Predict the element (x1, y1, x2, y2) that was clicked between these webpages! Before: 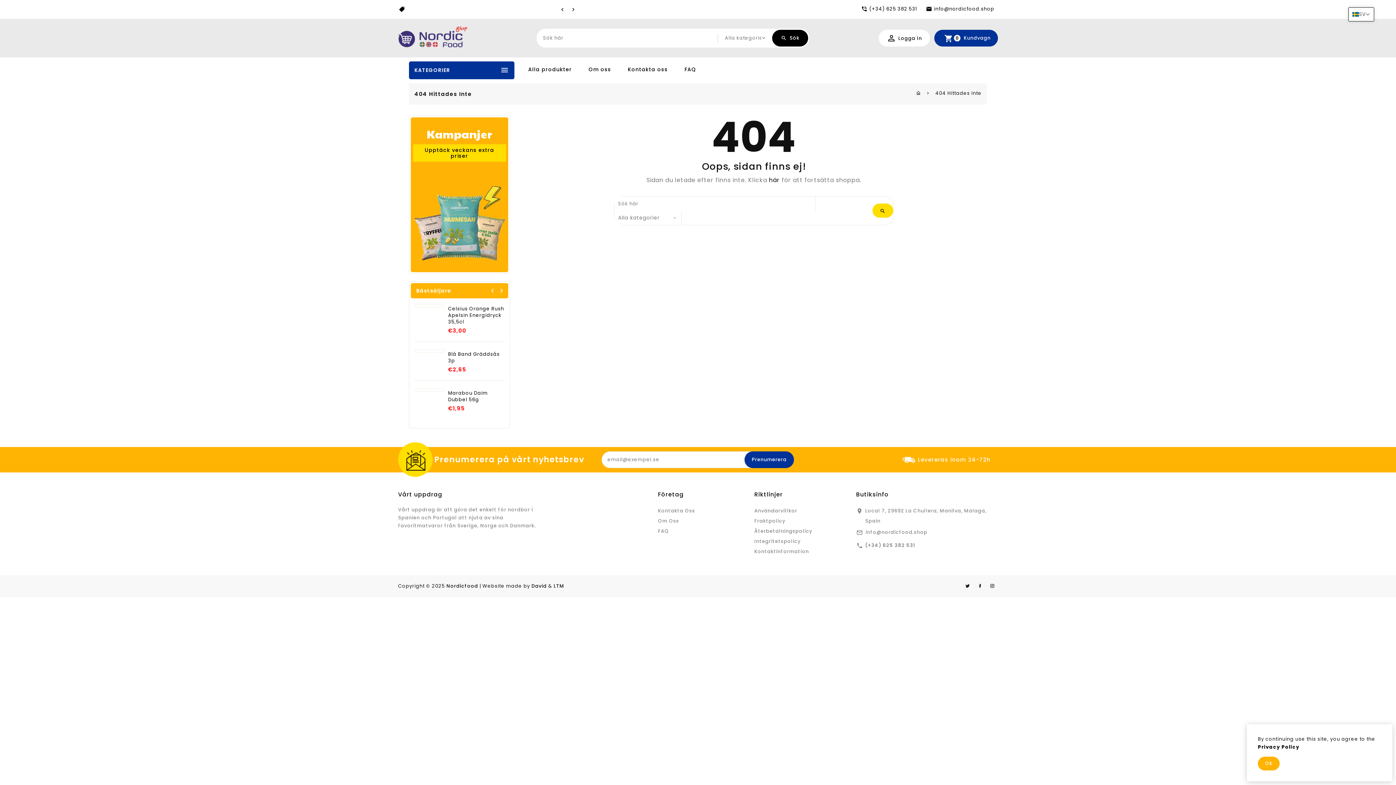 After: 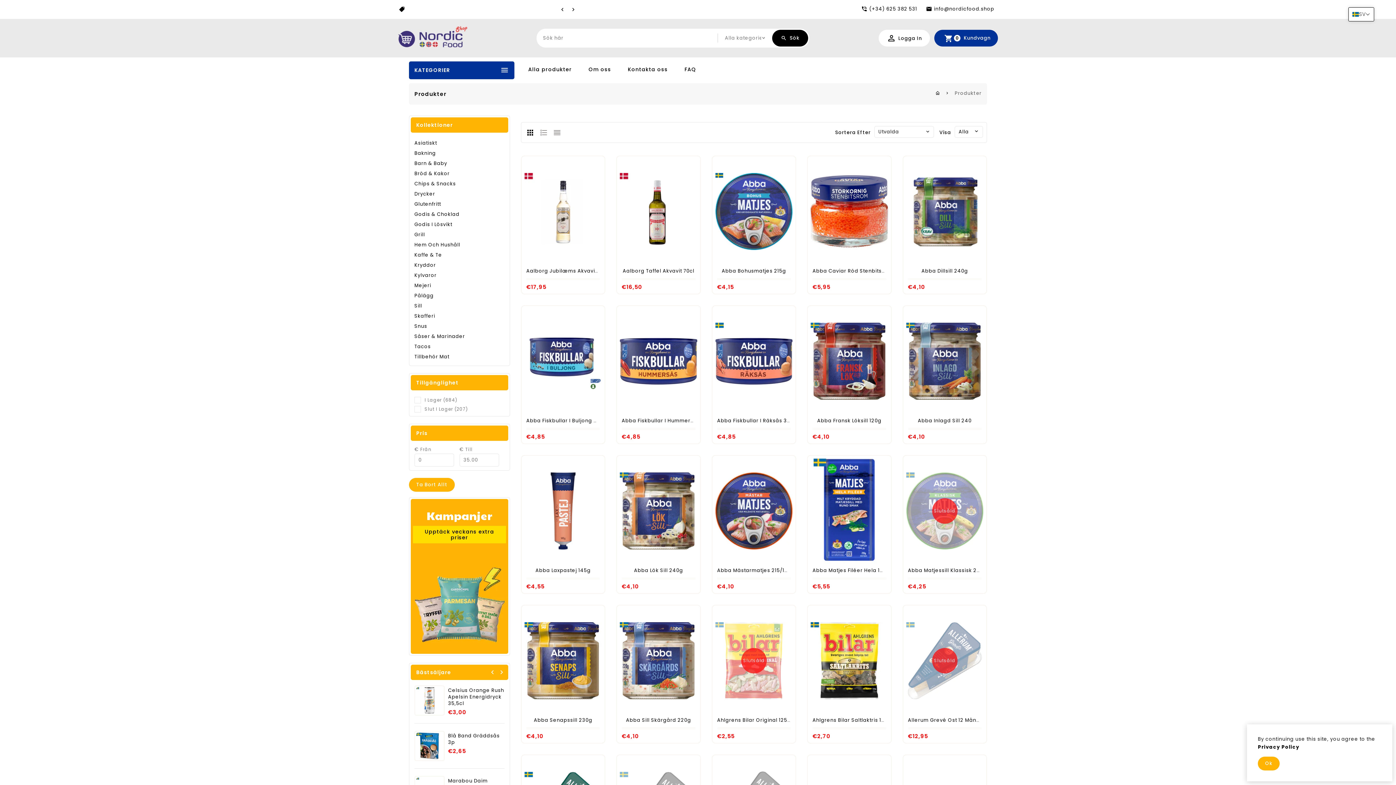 Action: bbox: (769, 176, 780, 184) label: här